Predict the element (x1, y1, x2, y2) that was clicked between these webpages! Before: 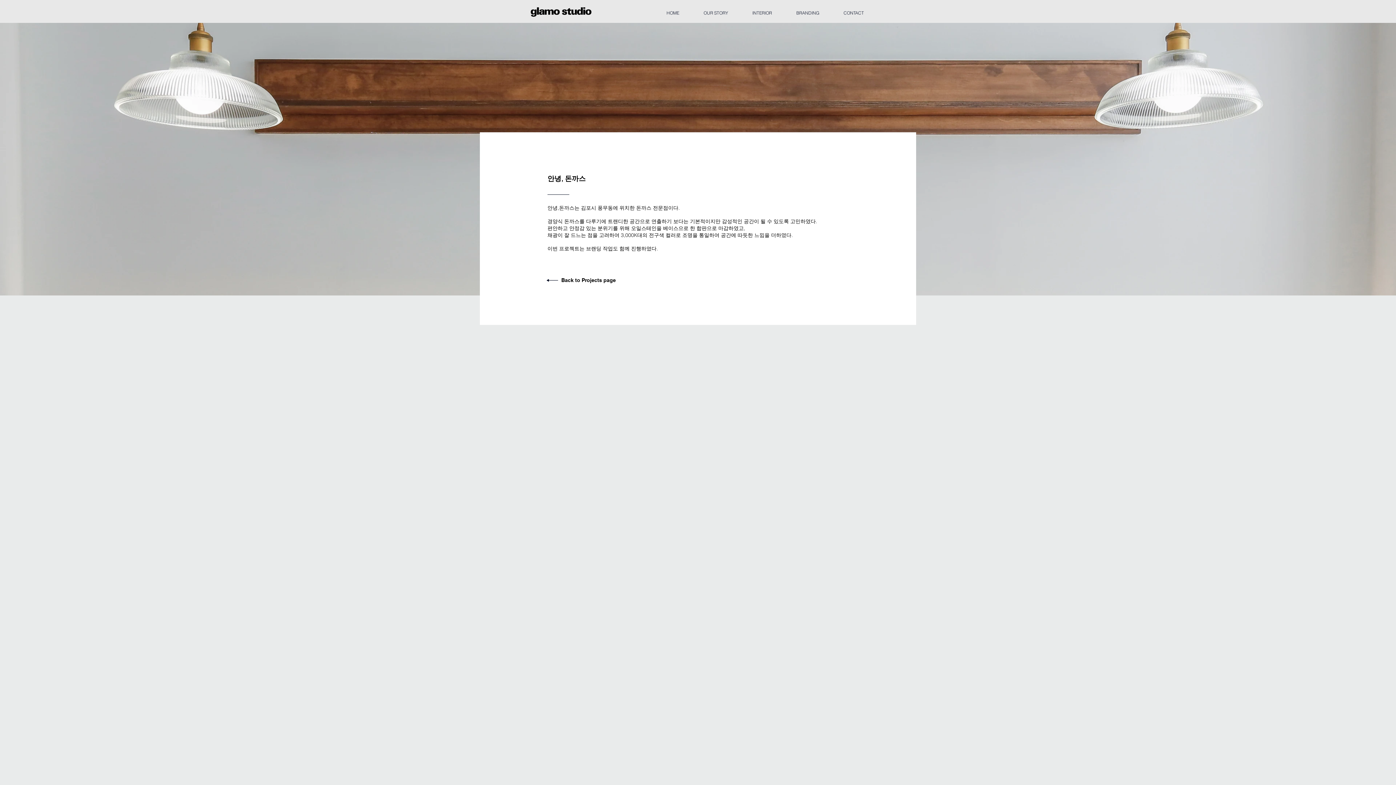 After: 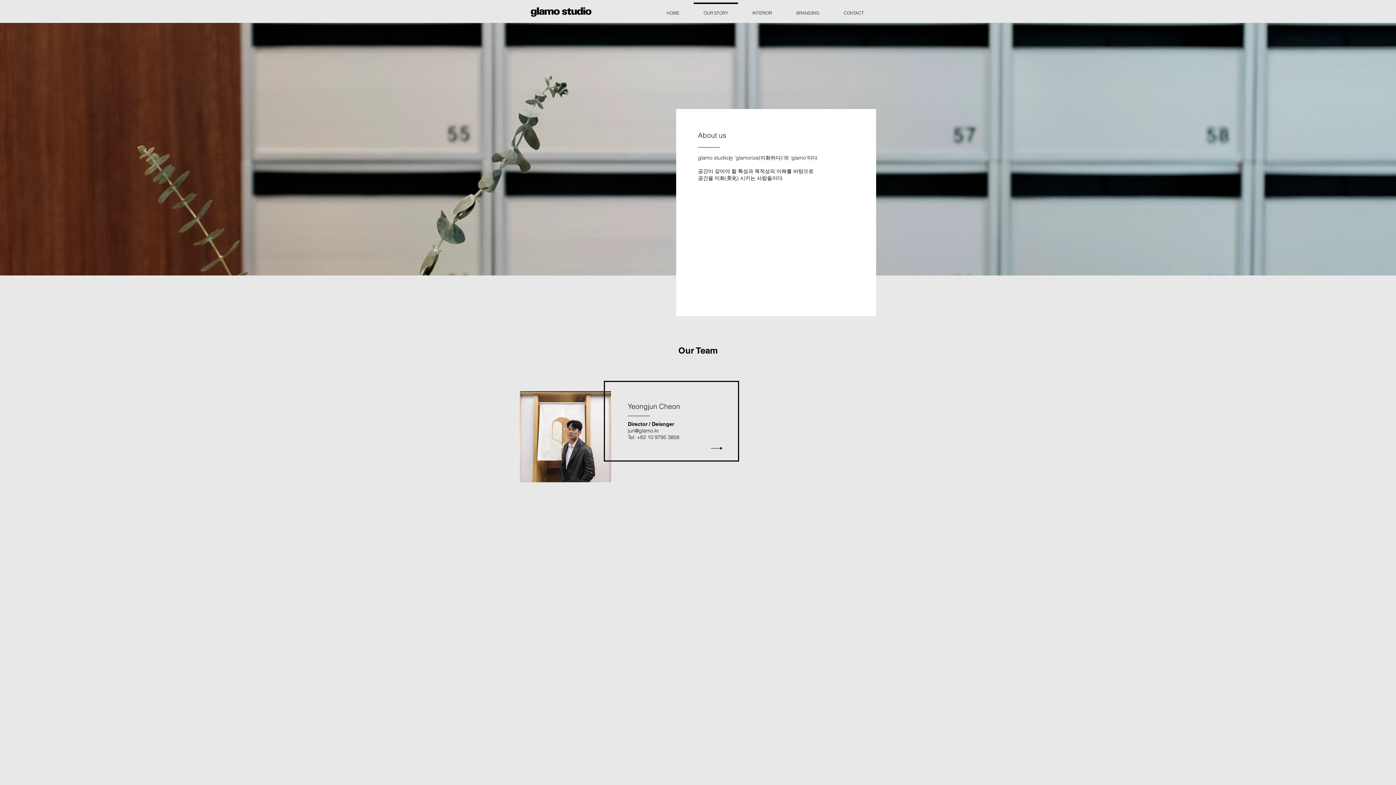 Action: bbox: (691, 2, 740, 17) label: OUR STORY